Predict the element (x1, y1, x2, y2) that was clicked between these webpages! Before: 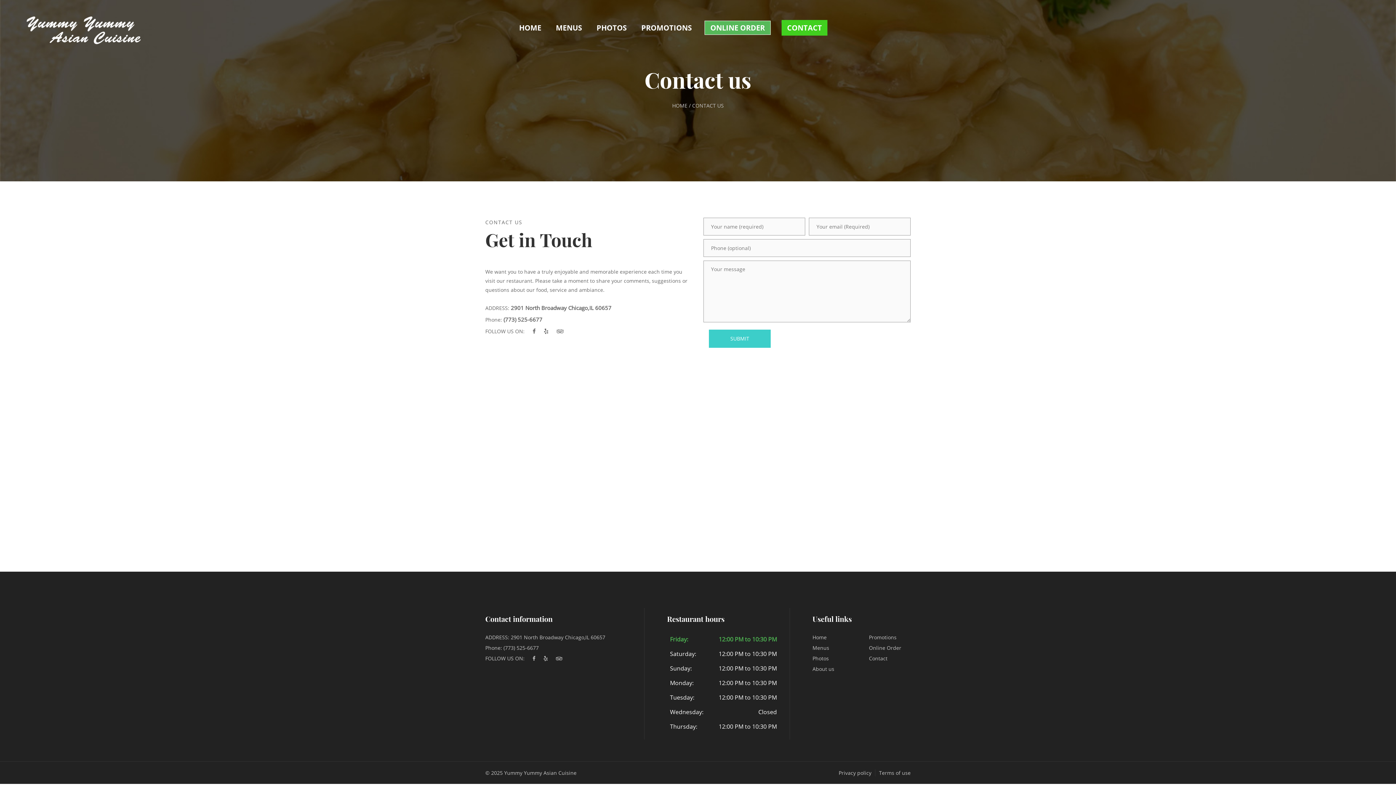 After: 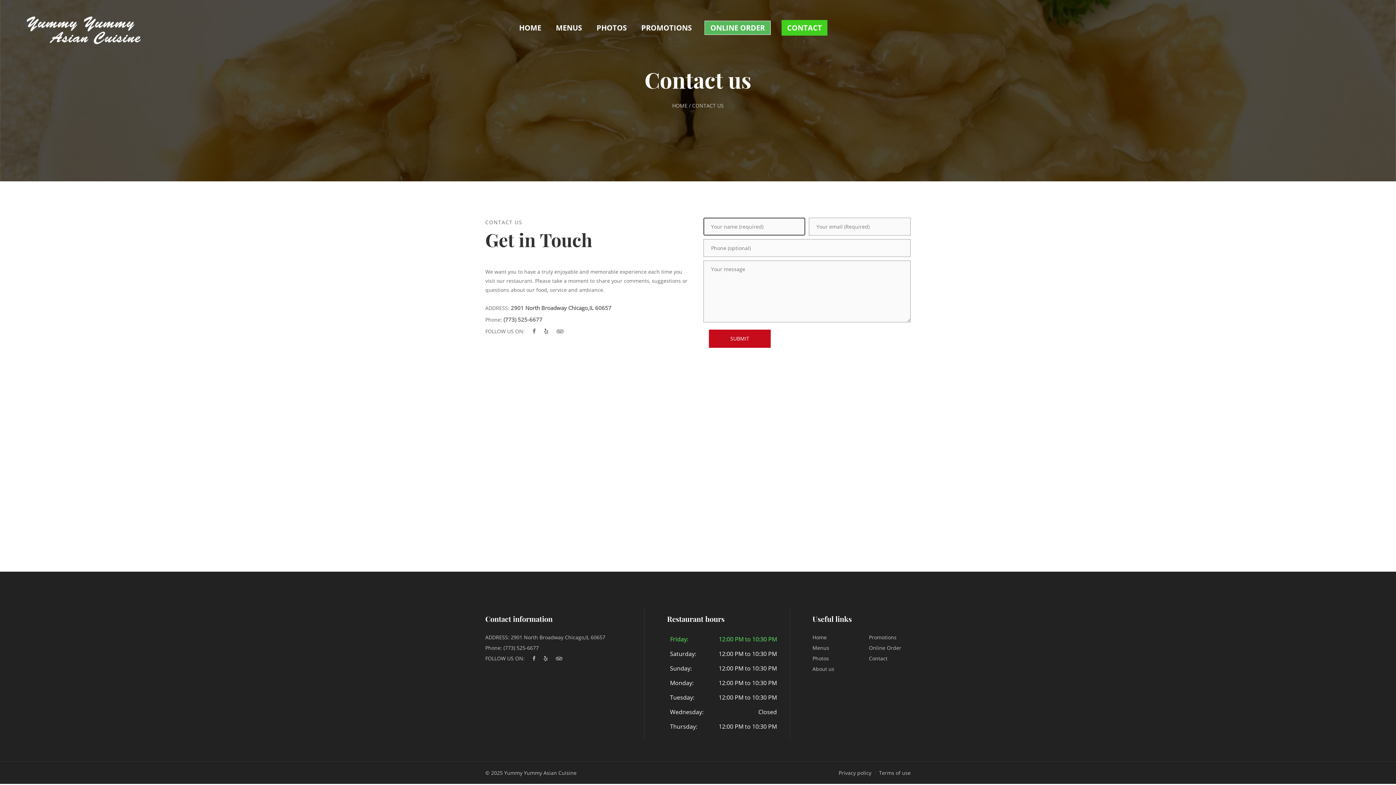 Action: label: SUBMIT bbox: (709, 329, 770, 348)